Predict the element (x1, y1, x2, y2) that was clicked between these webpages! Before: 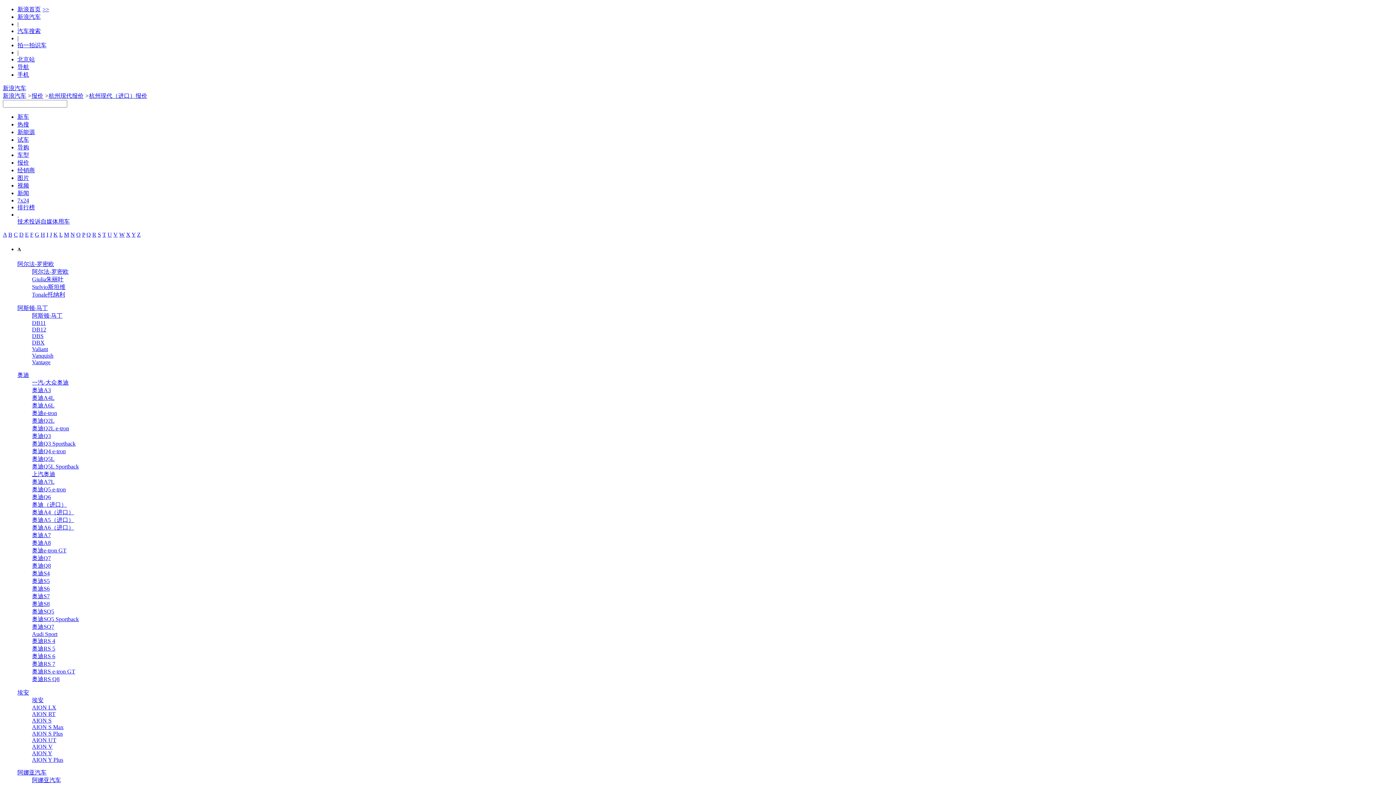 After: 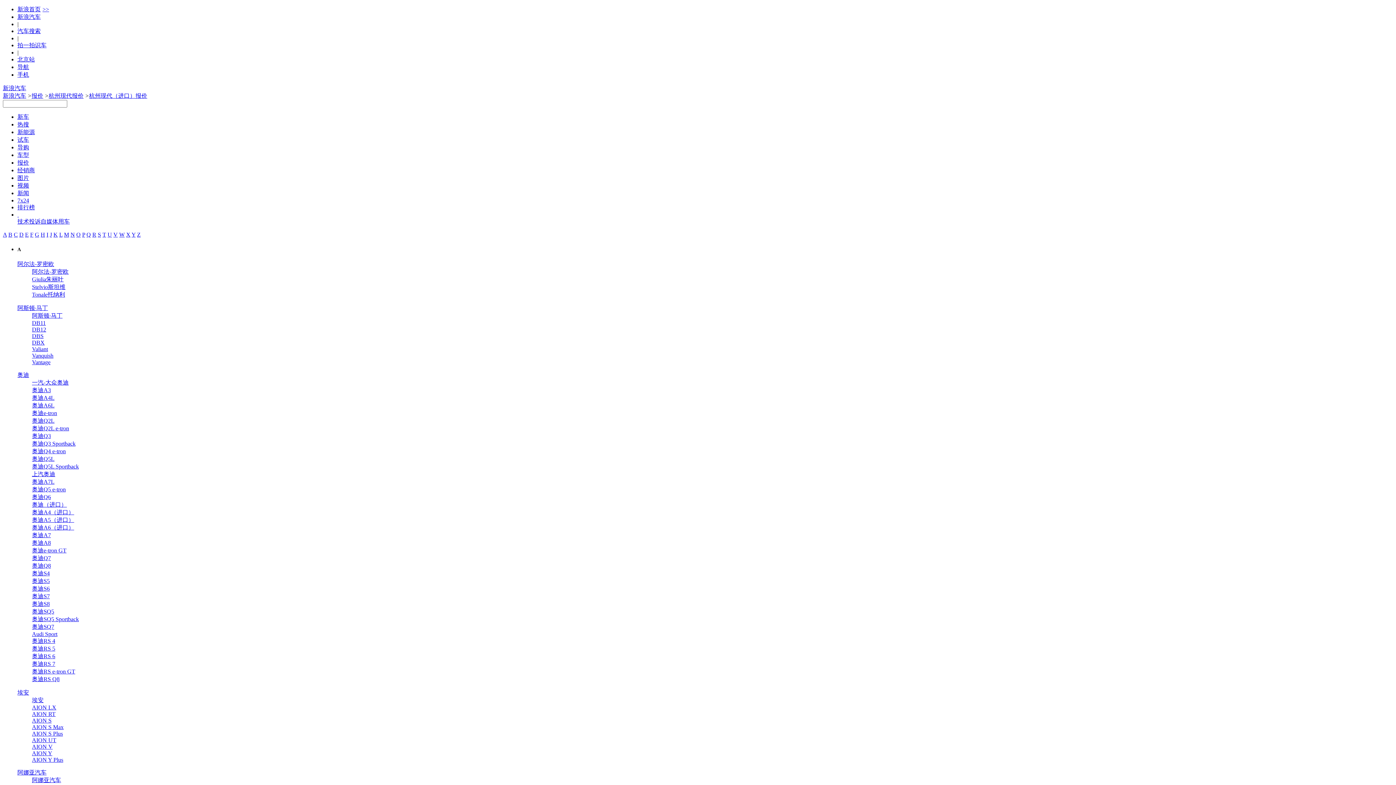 Action: label: 经销商 bbox: (17, 167, 34, 173)